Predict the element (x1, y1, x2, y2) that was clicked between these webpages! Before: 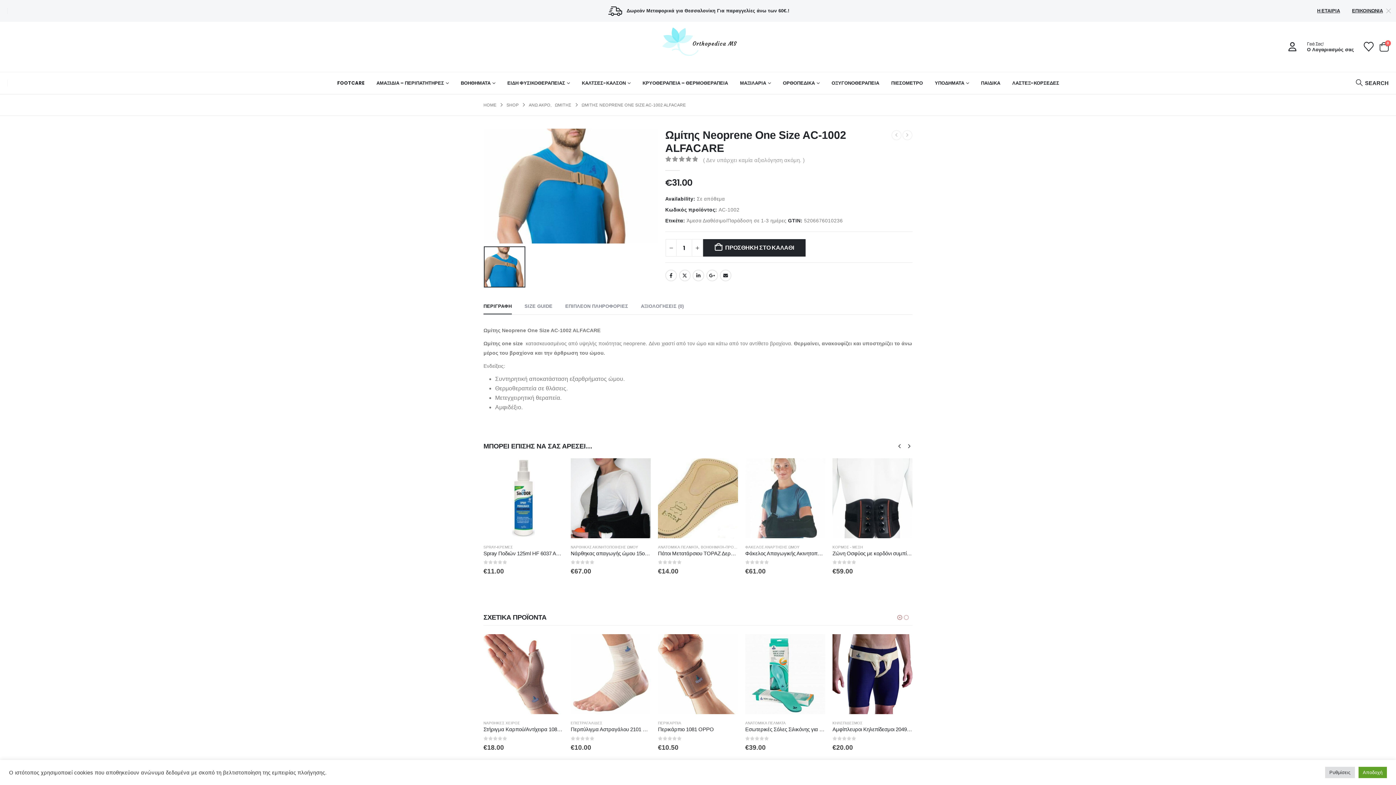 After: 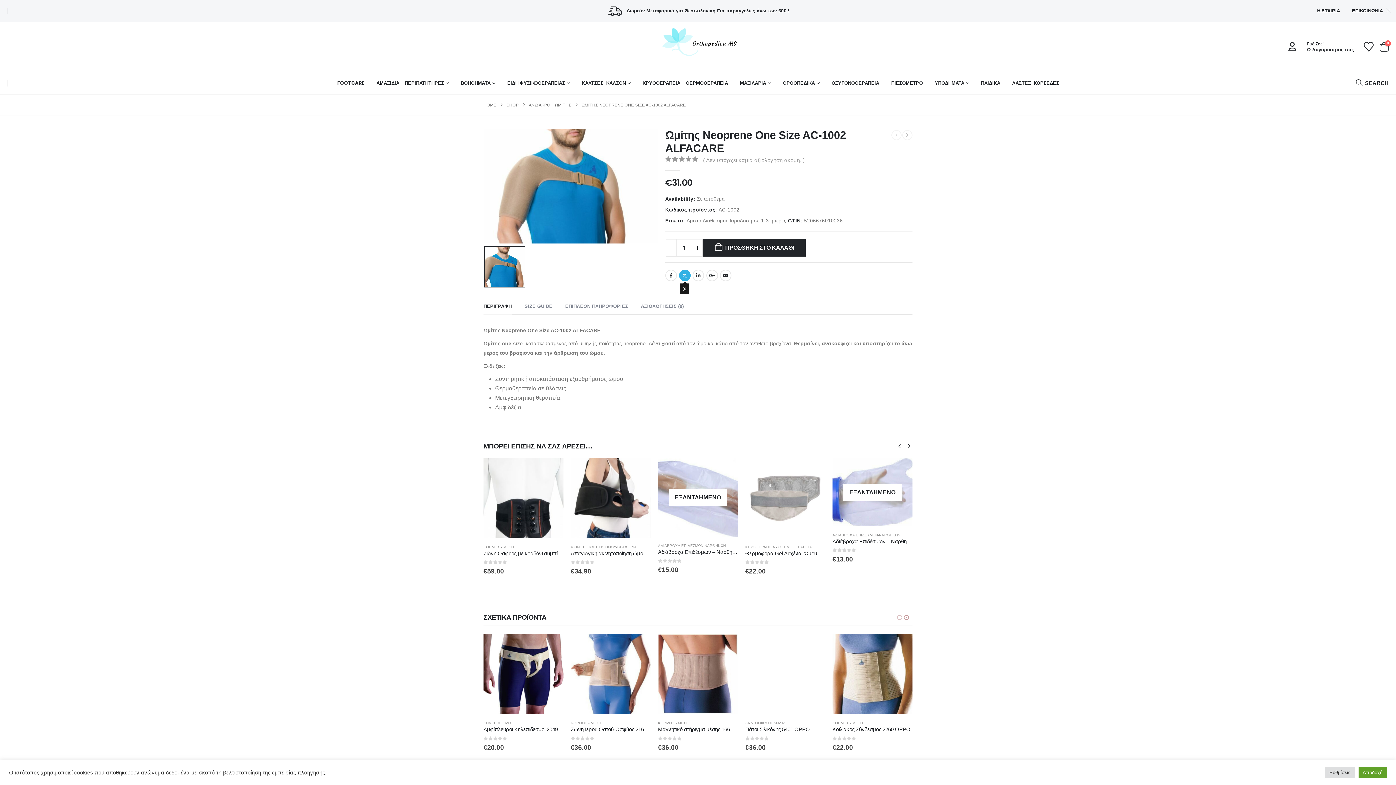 Action: bbox: (679, 269, 690, 281) label: Twitter